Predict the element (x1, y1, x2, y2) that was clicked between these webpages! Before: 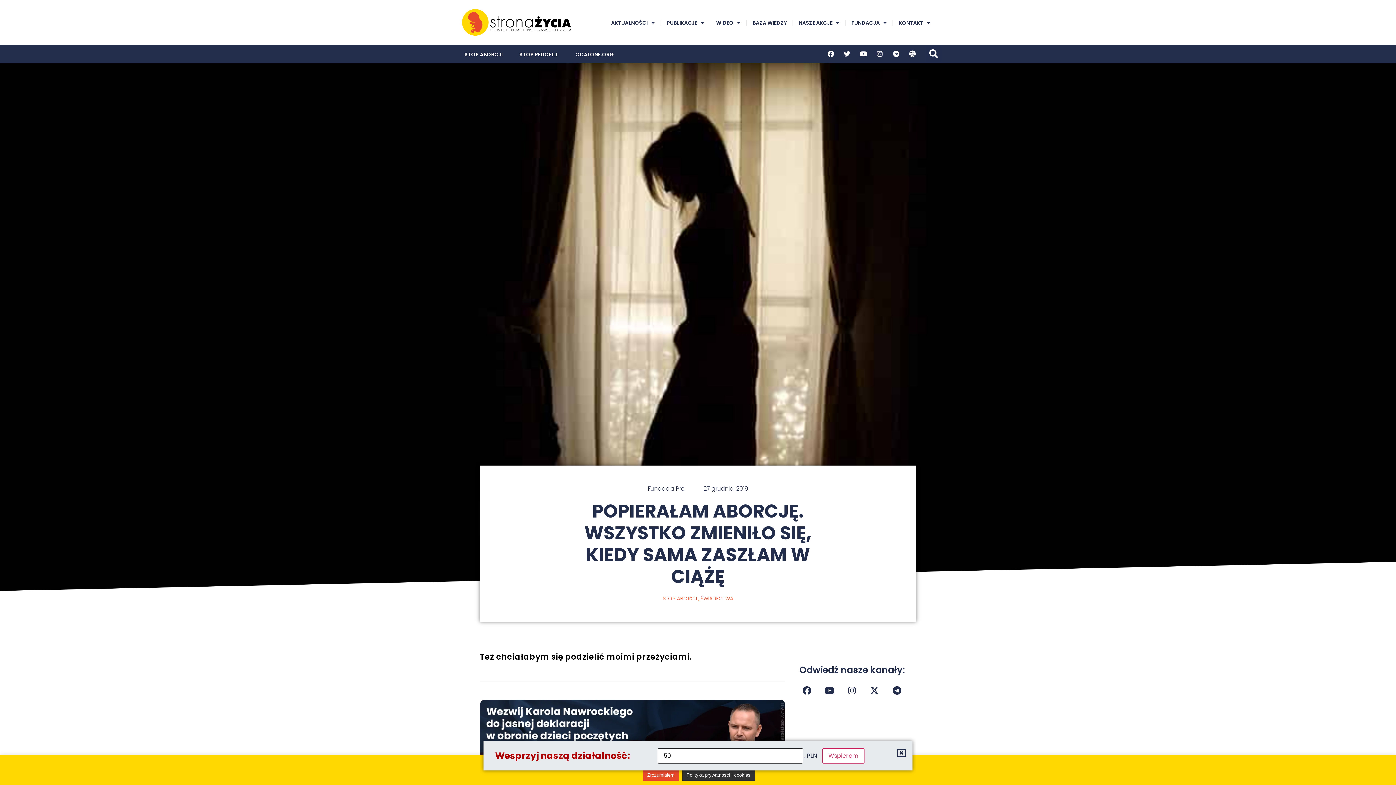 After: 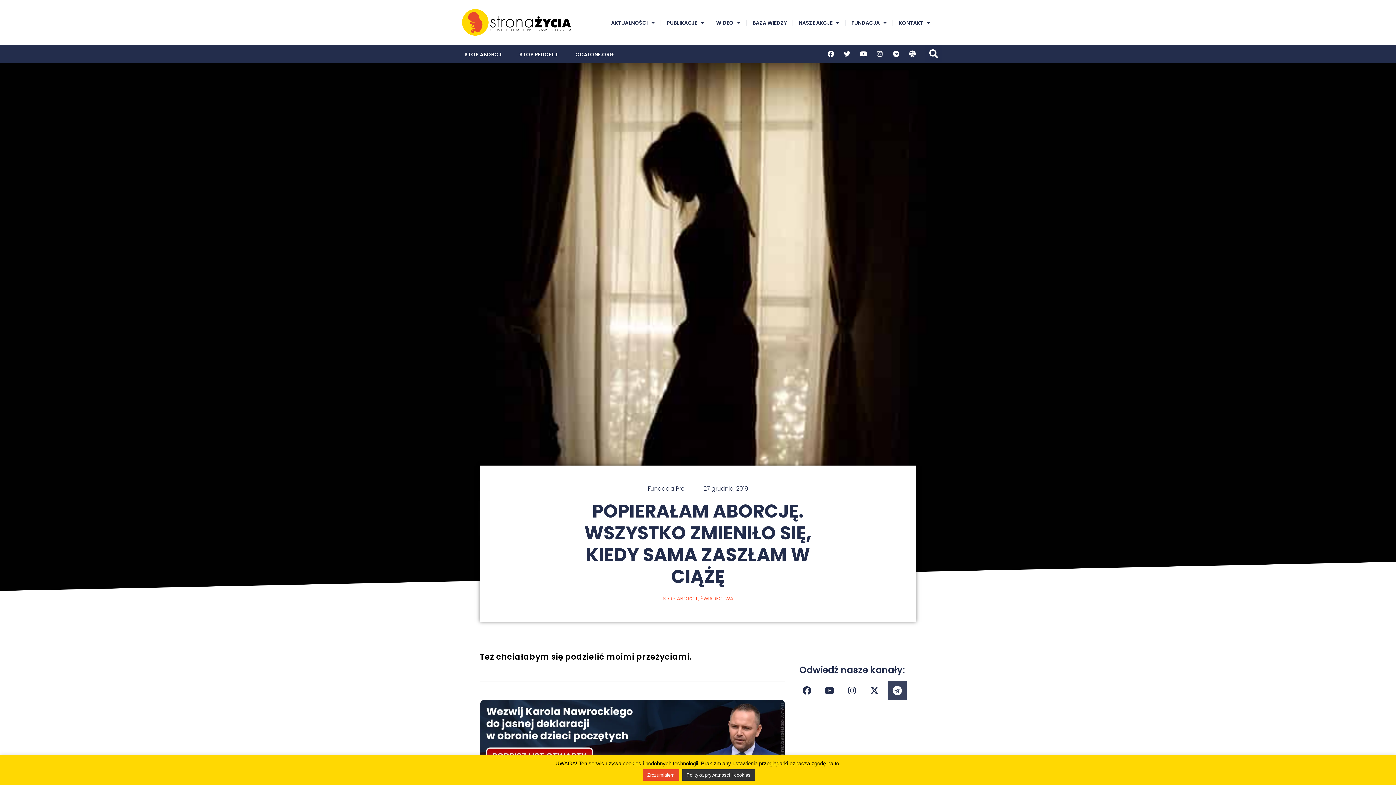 Action: label: Telegram bbox: (888, 682, 906, 699)